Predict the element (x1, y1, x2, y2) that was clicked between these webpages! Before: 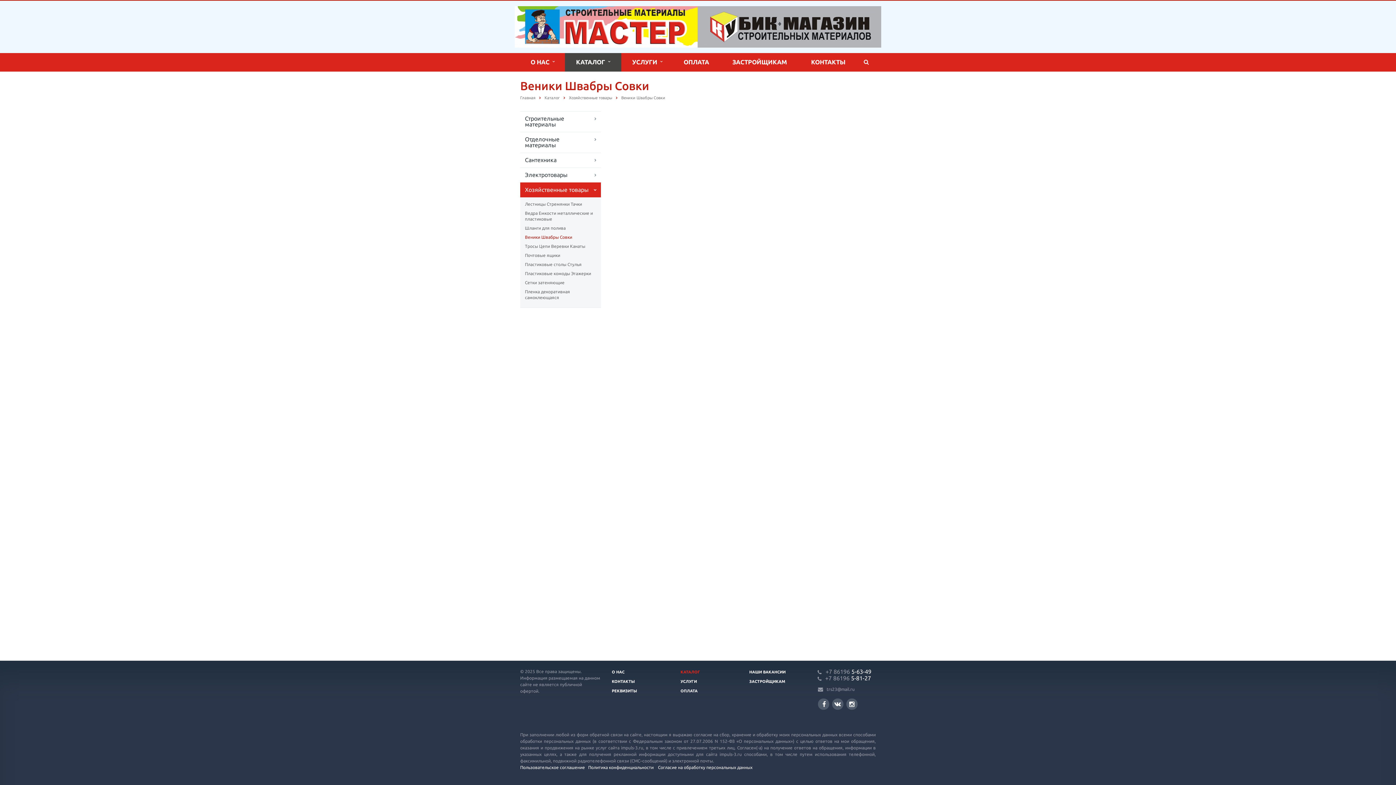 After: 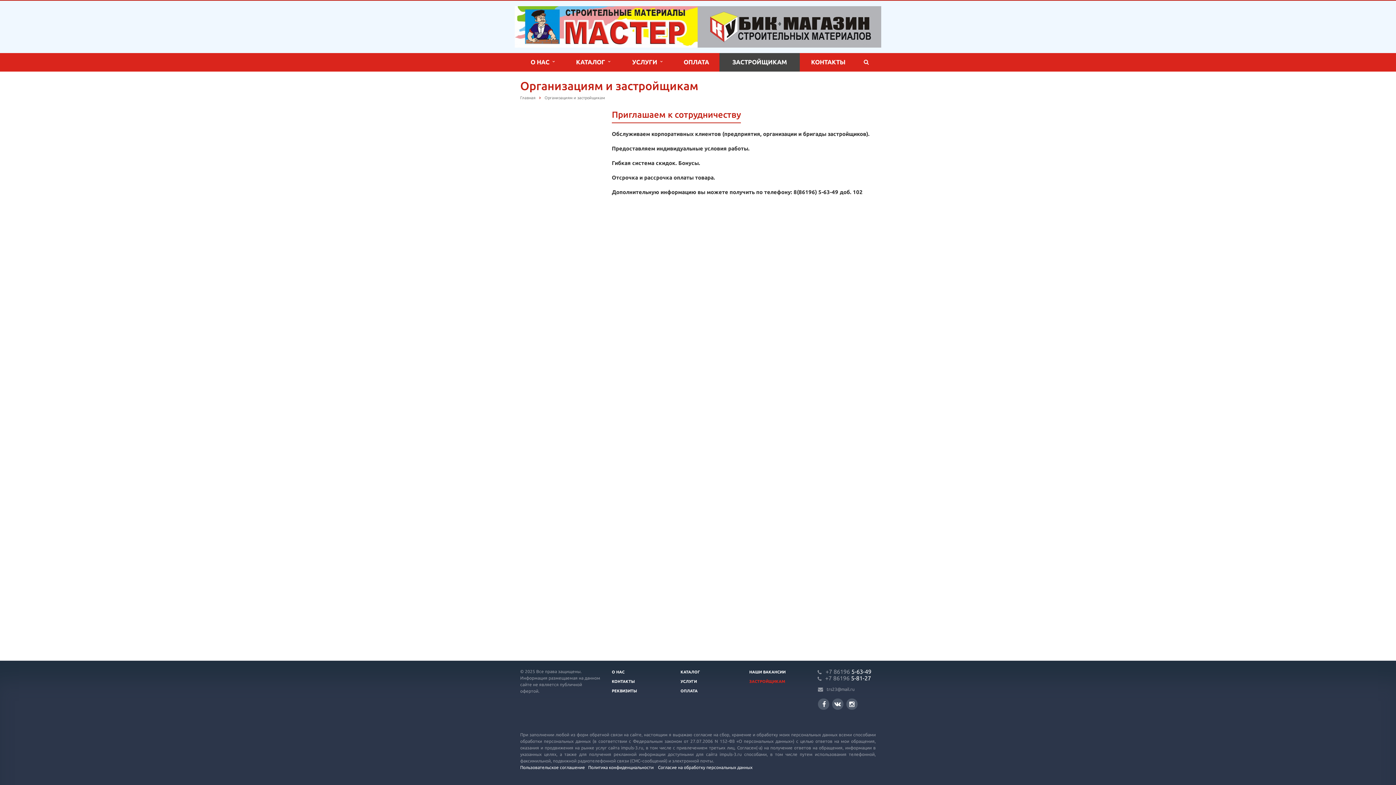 Action: label: ЗАСТРОЙЩИКАМ bbox: (749, 679, 785, 684)